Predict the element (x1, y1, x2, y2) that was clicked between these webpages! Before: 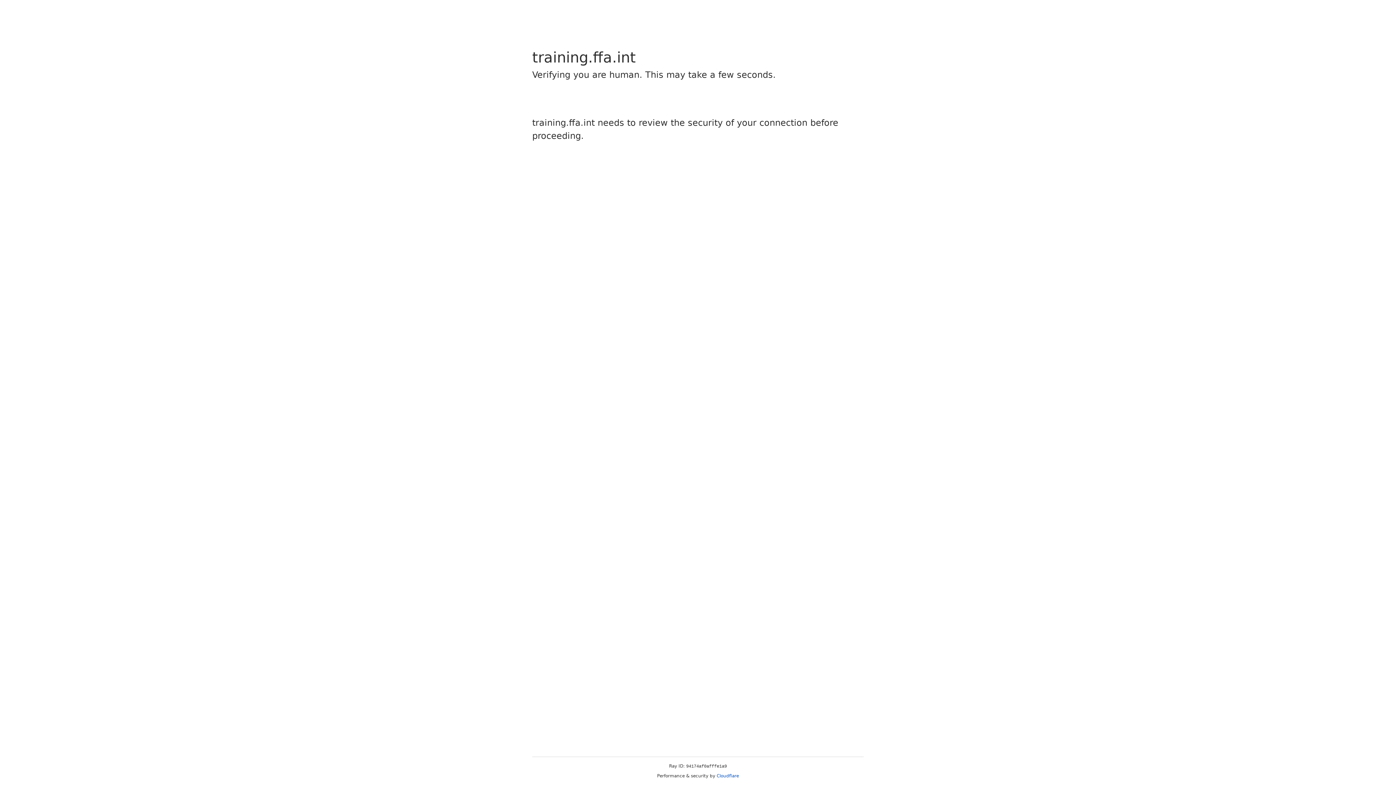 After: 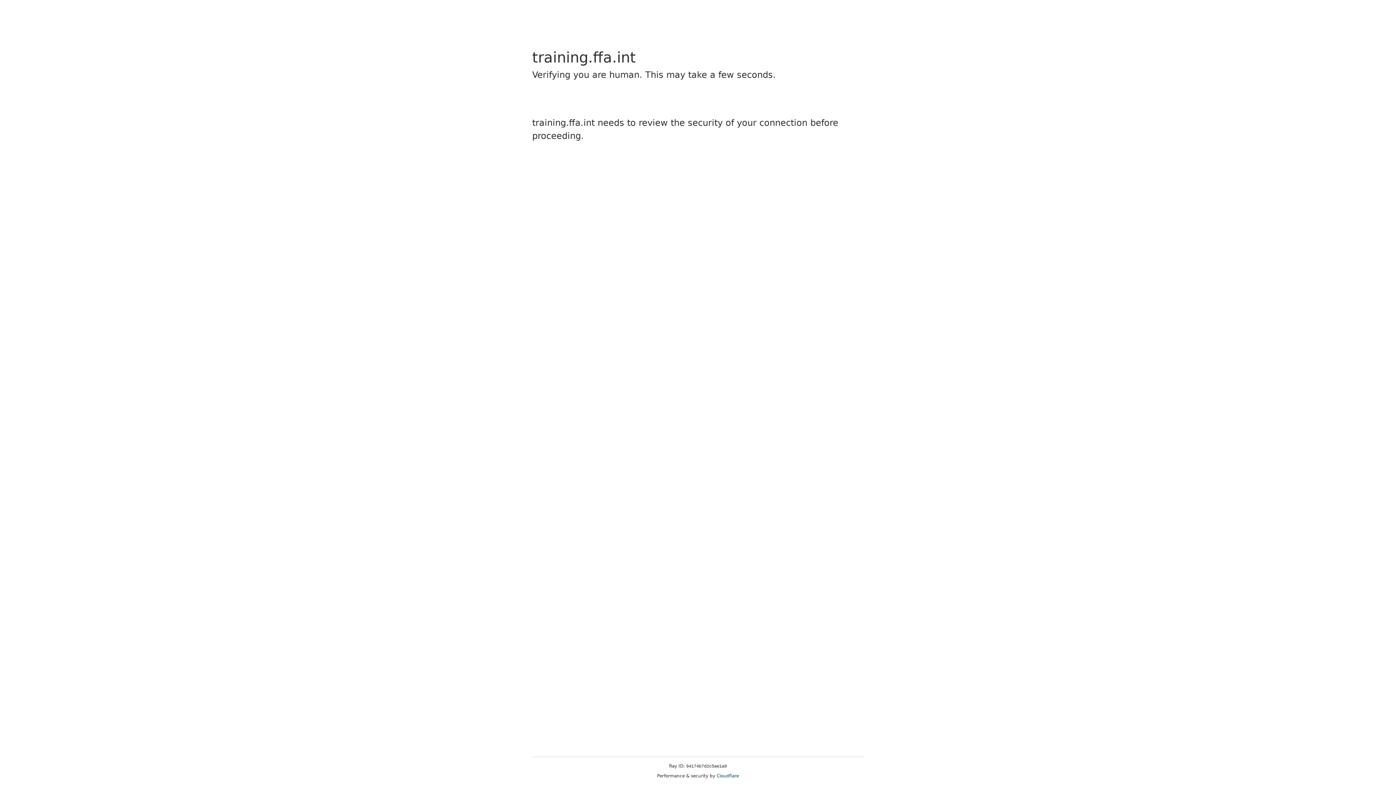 Action: bbox: (716, 773, 739, 778) label: Cloudflare